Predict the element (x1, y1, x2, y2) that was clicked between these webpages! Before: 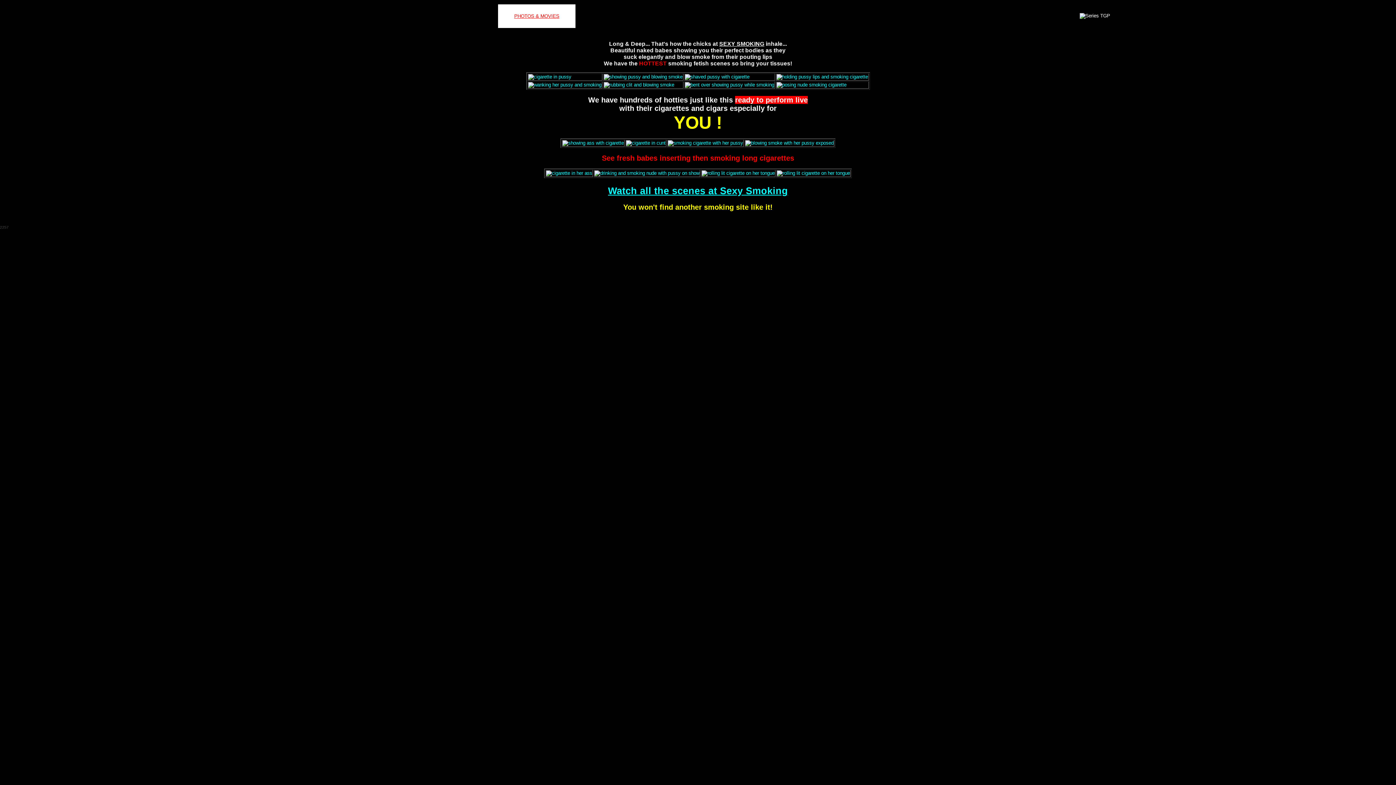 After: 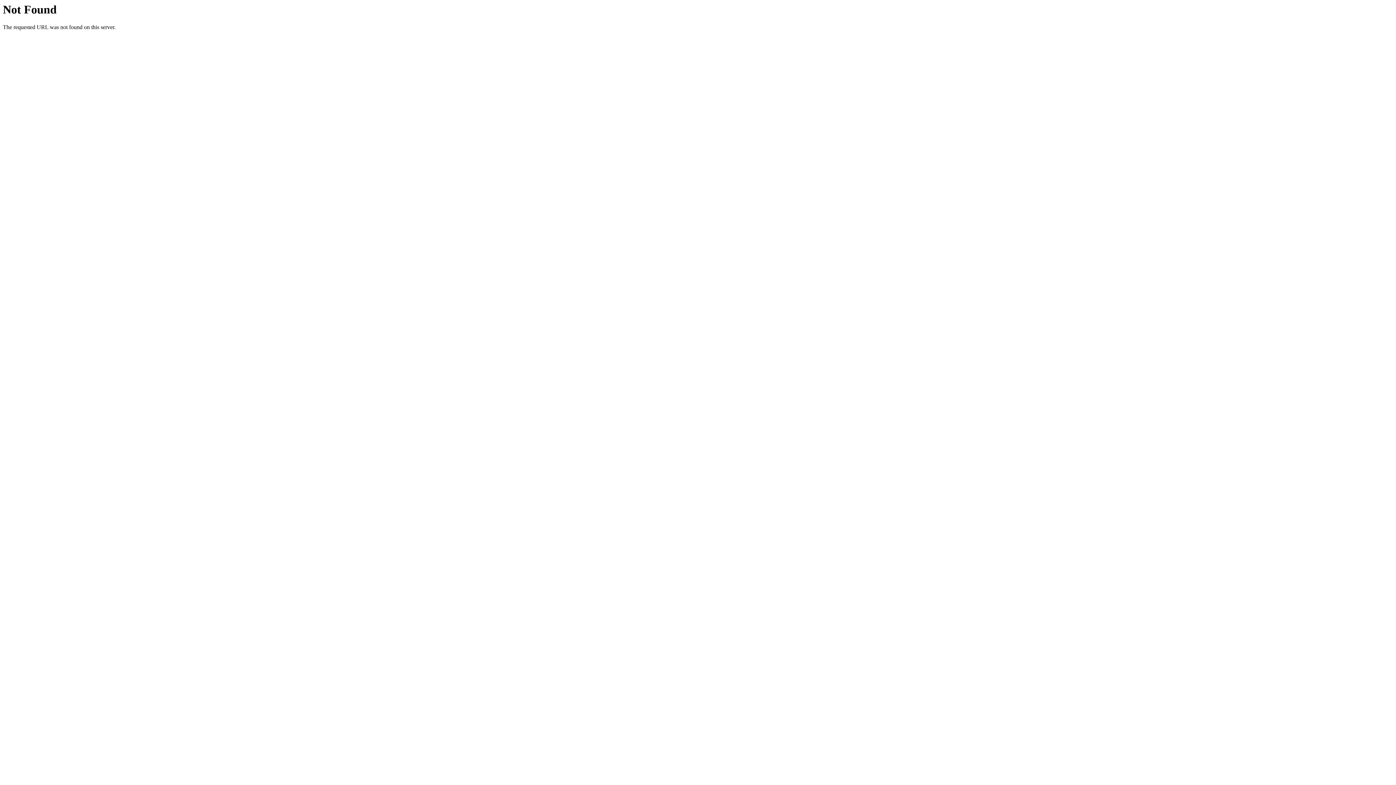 Action: bbox: (562, 140, 624, 145)